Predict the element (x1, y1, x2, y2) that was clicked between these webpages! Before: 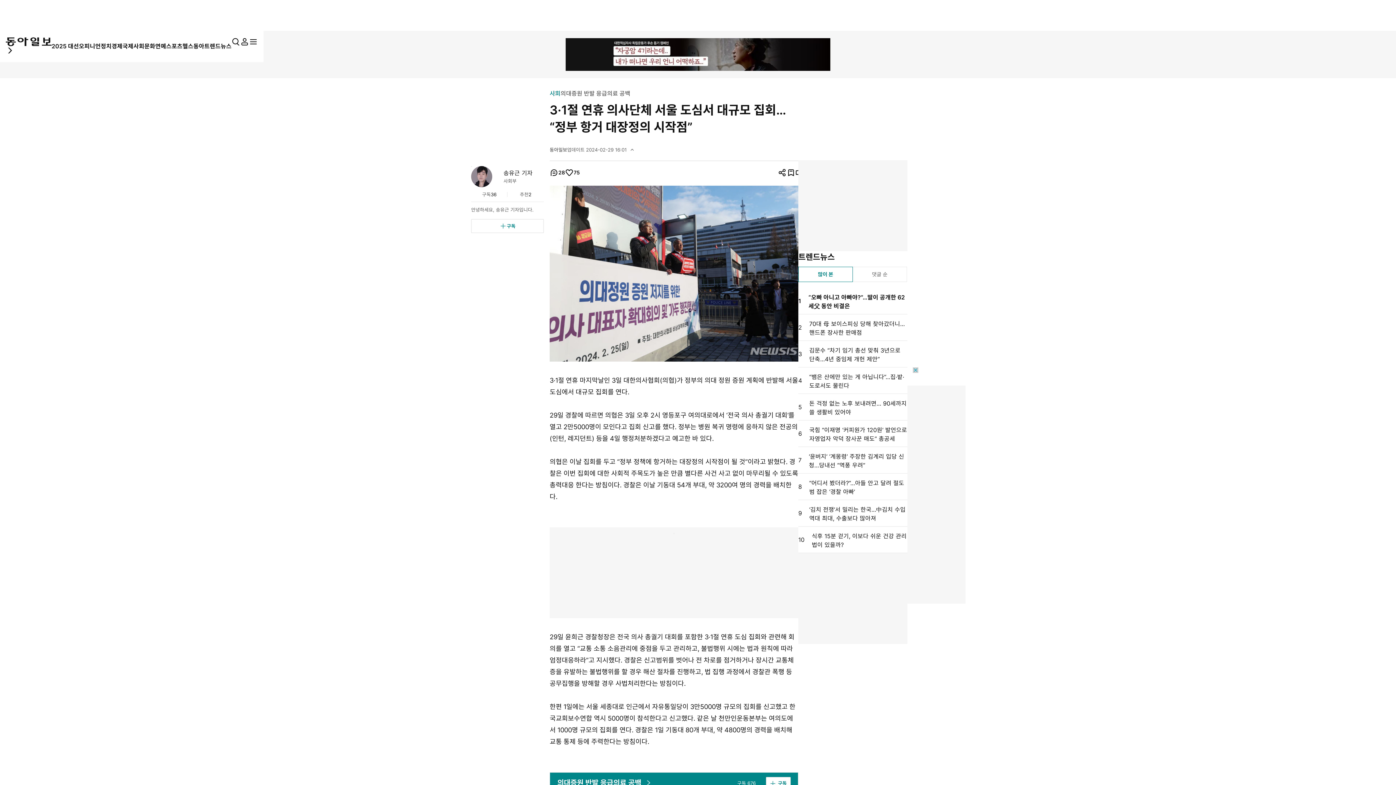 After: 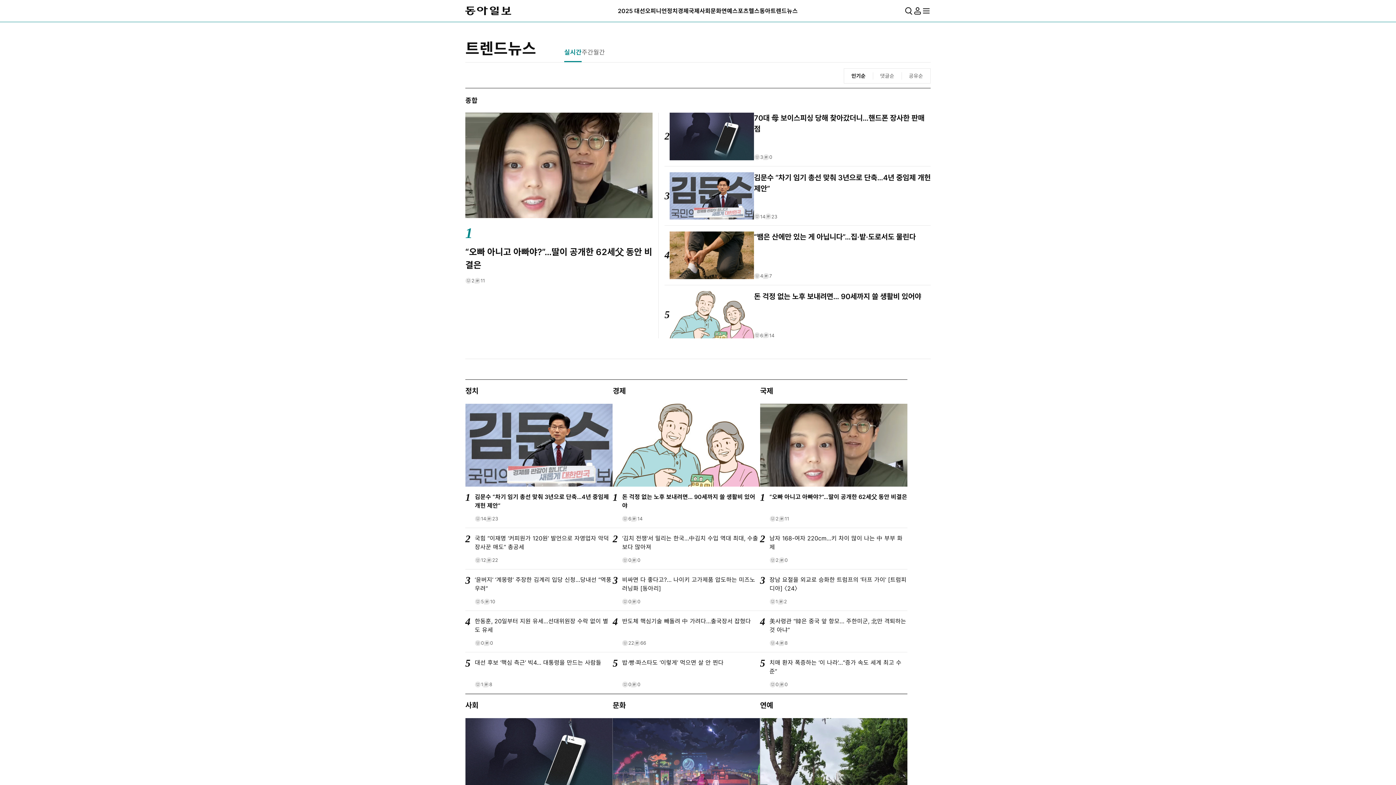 Action: bbox: (204, 41, 231, 50) label: 트렌드뉴스